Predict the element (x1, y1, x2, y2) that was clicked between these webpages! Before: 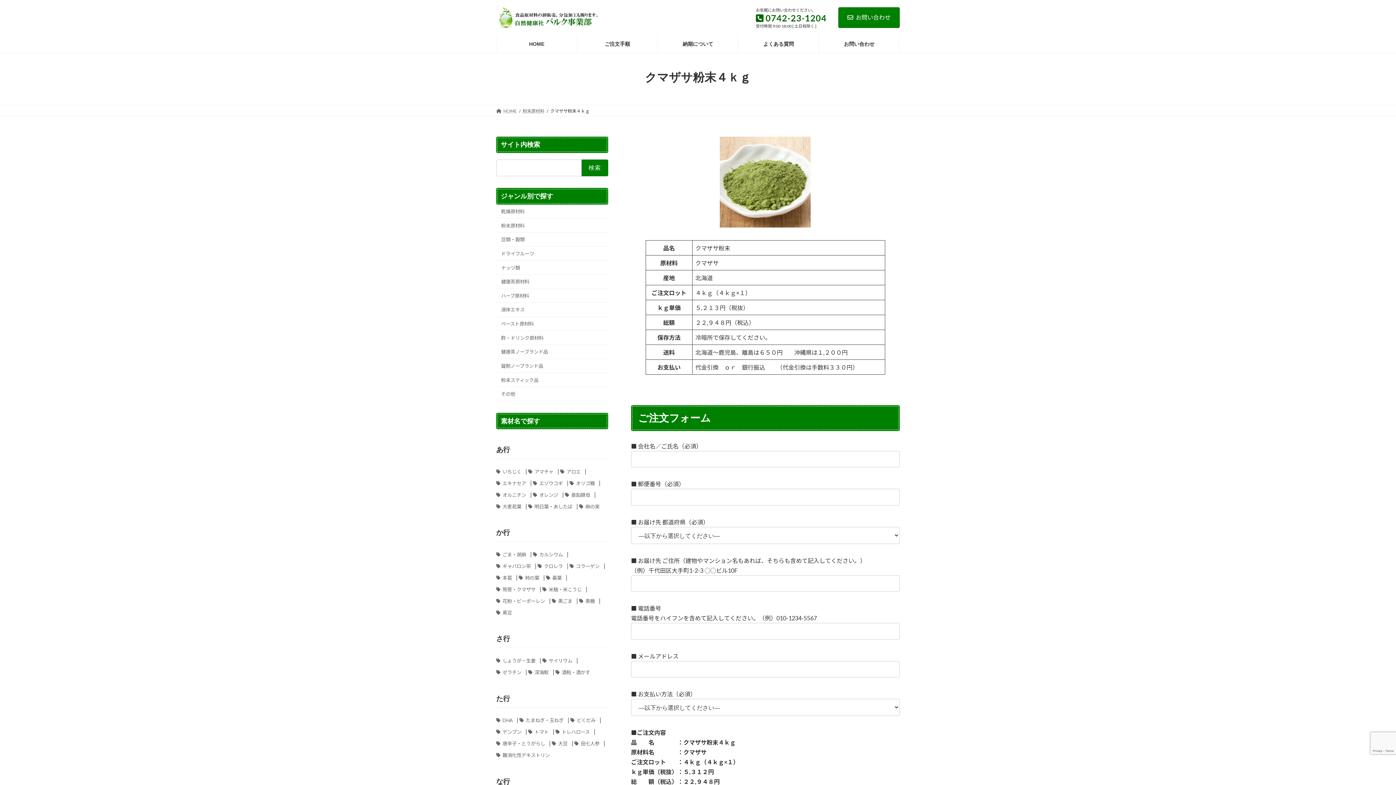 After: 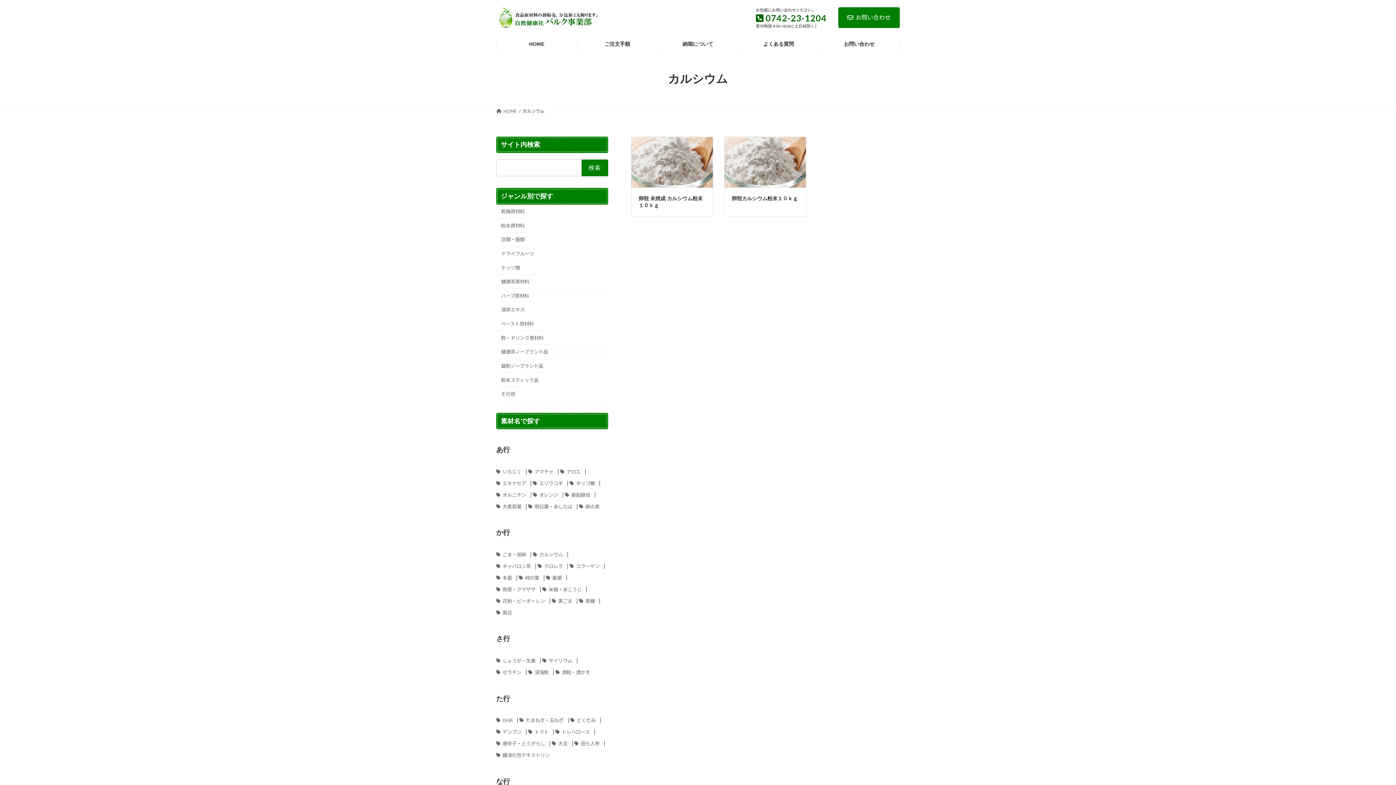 Action: bbox: (533, 550, 563, 558) label: カルシウム